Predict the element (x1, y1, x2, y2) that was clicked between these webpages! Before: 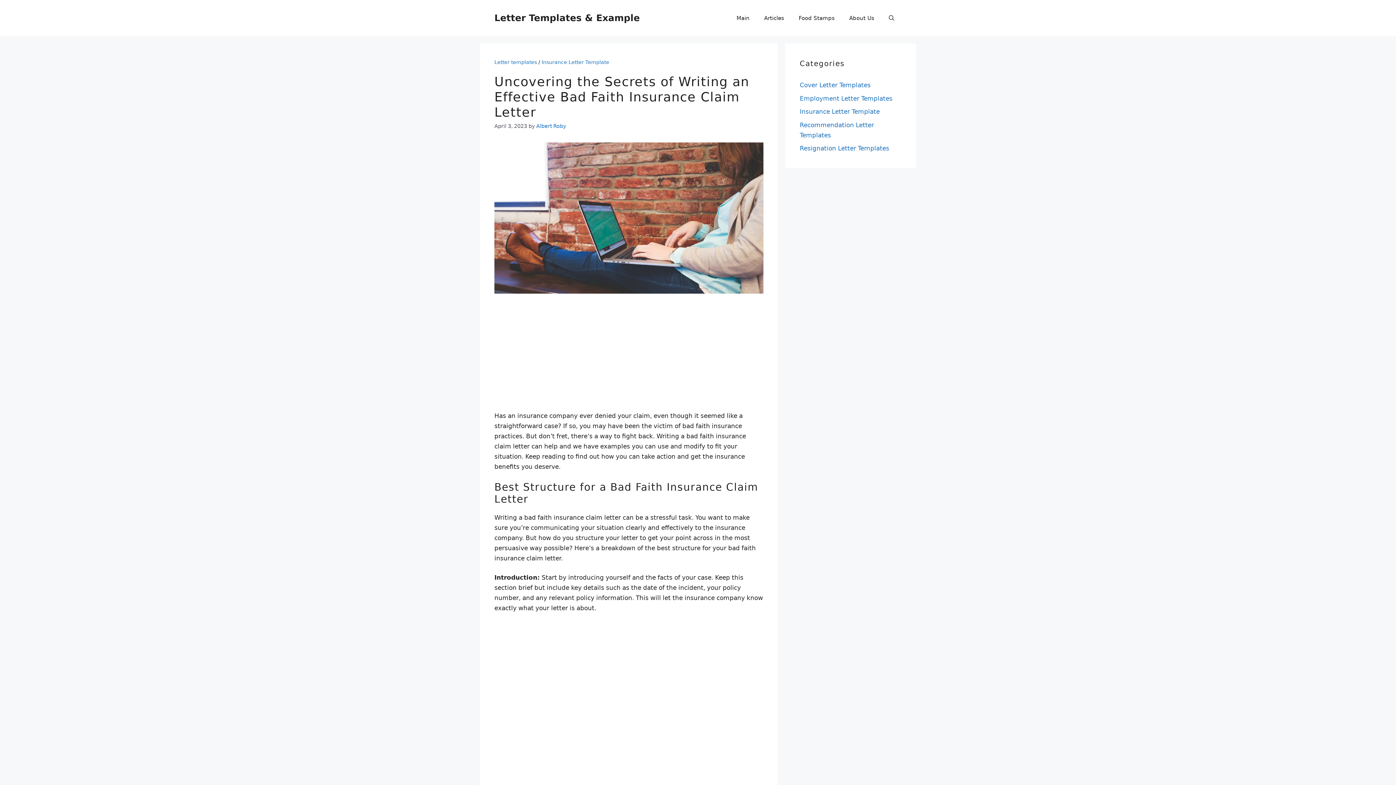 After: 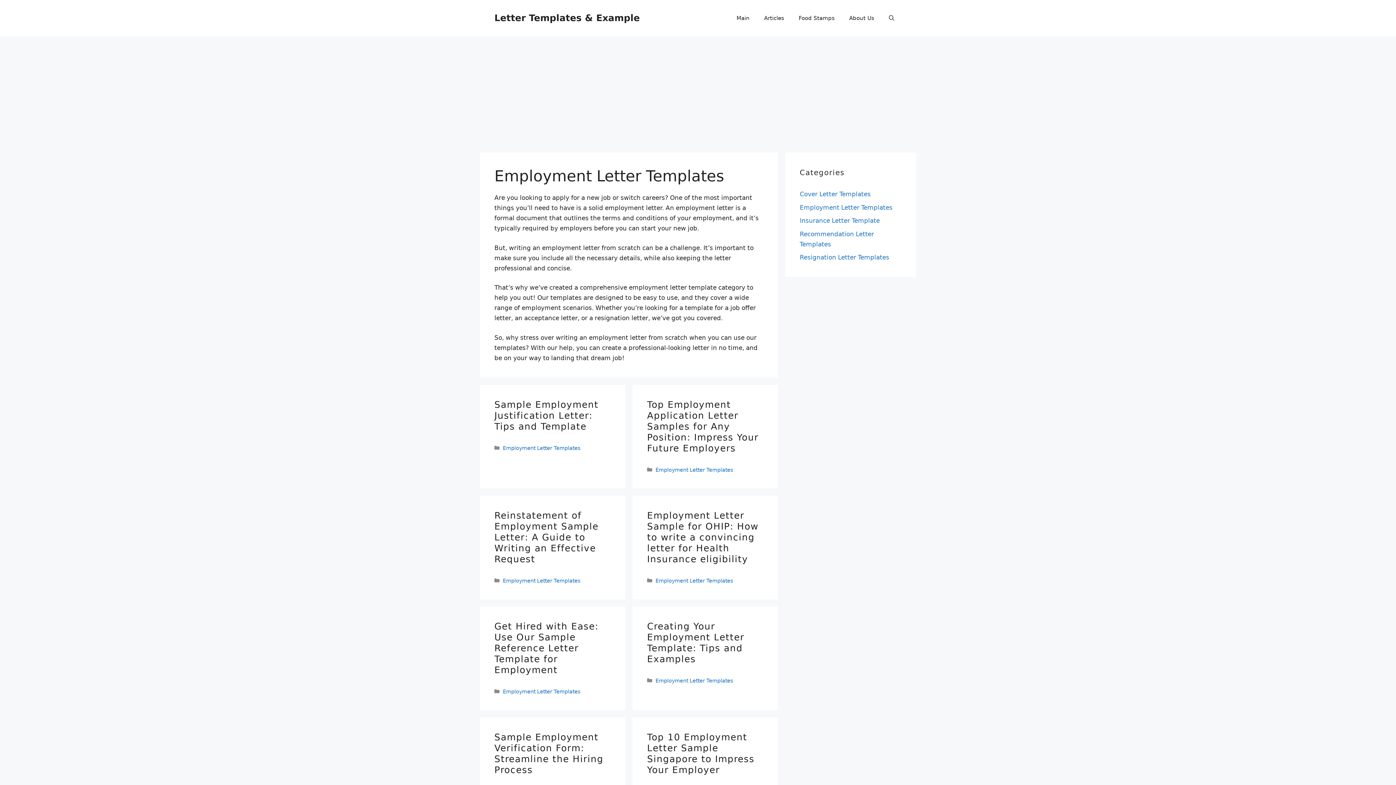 Action: bbox: (800, 94, 892, 102) label: Employment Letter Templates